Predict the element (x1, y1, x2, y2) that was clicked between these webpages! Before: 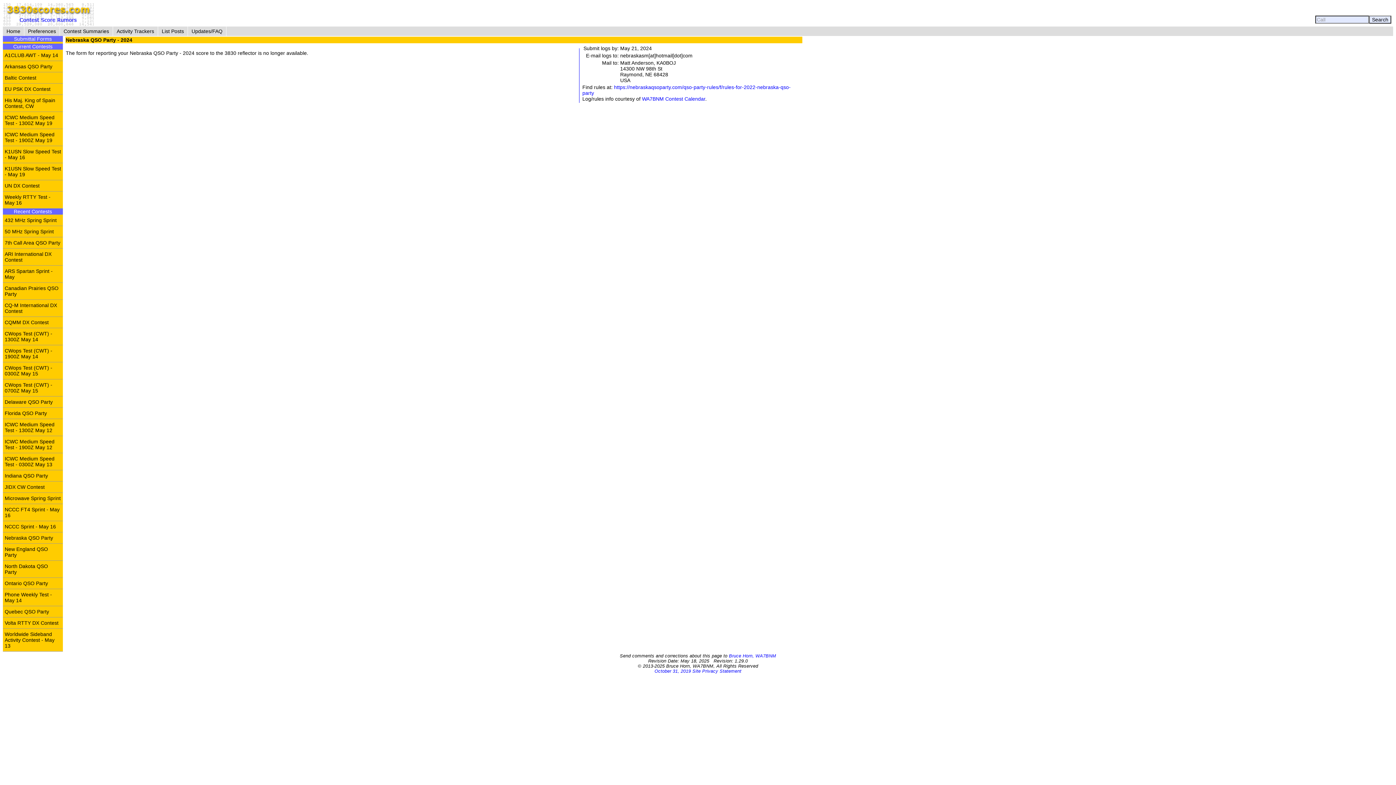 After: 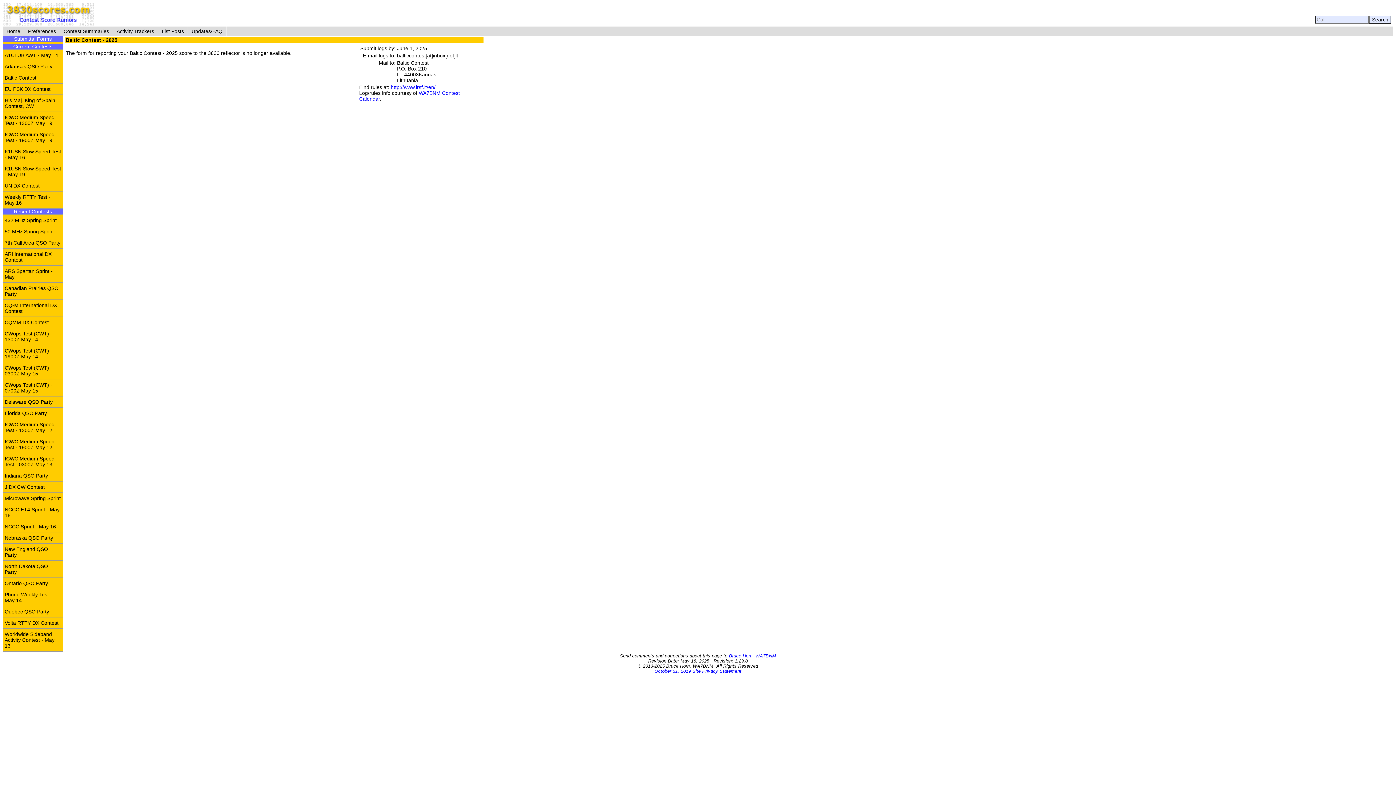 Action: bbox: (2, 72, 62, 83) label: Baltic Contest